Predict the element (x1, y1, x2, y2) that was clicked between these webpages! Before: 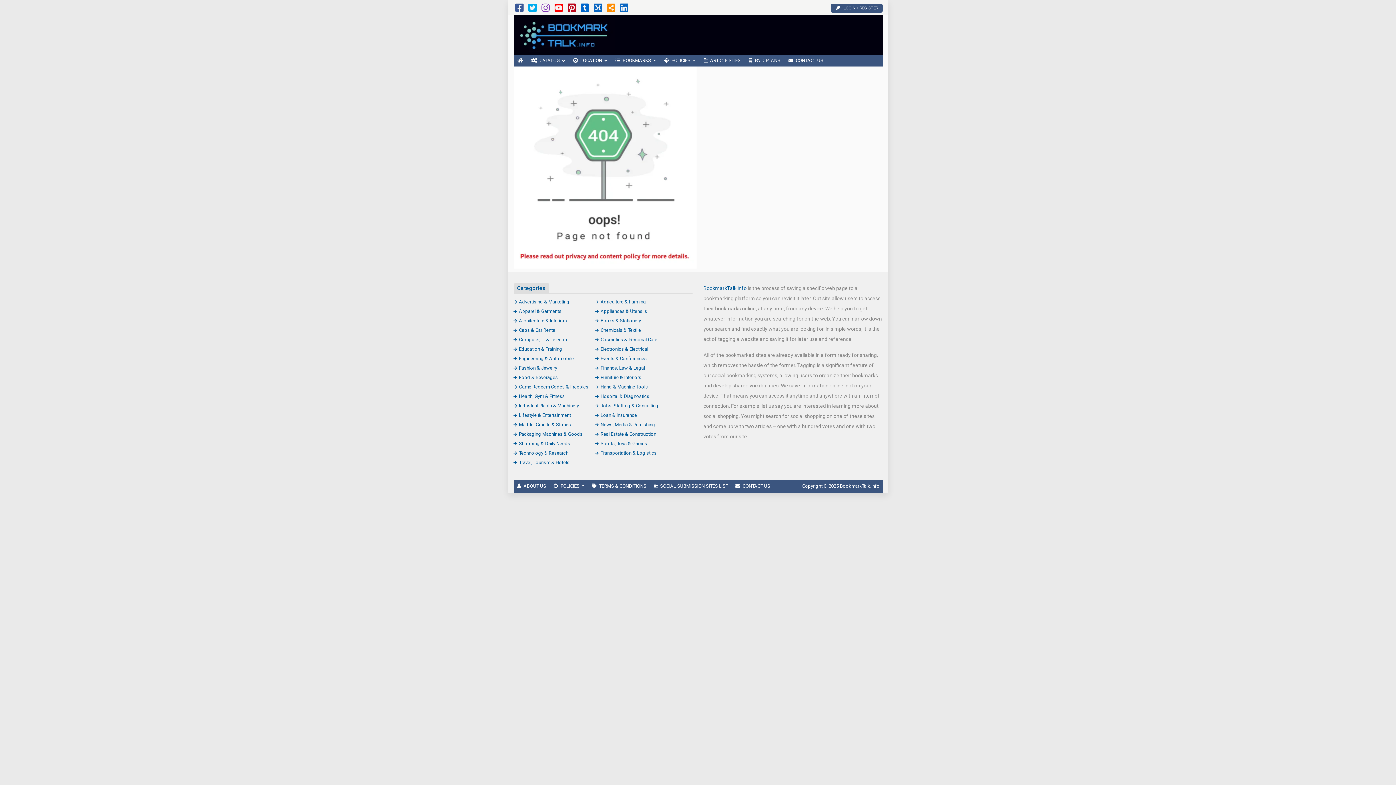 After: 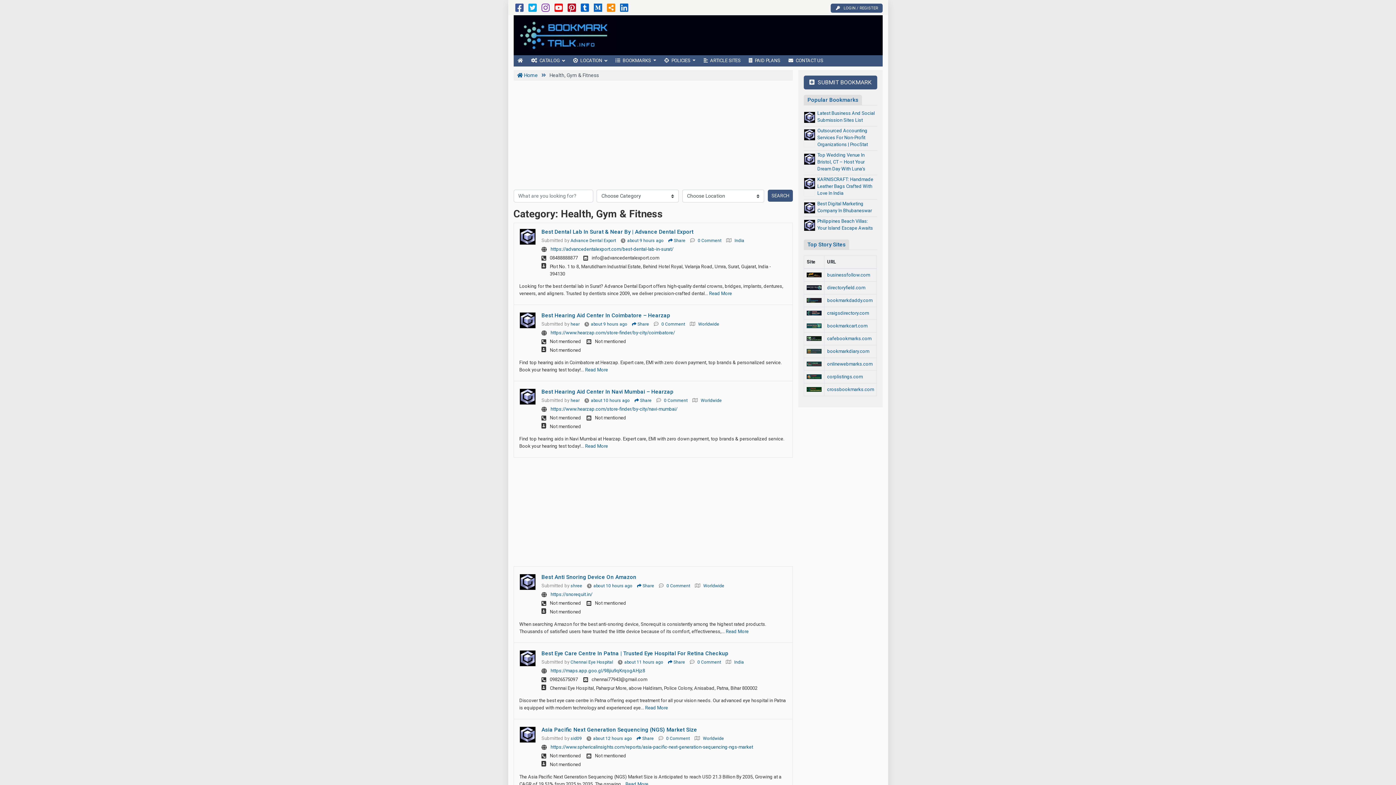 Action: label: Health, Gym & Fitness bbox: (513, 393, 564, 399)